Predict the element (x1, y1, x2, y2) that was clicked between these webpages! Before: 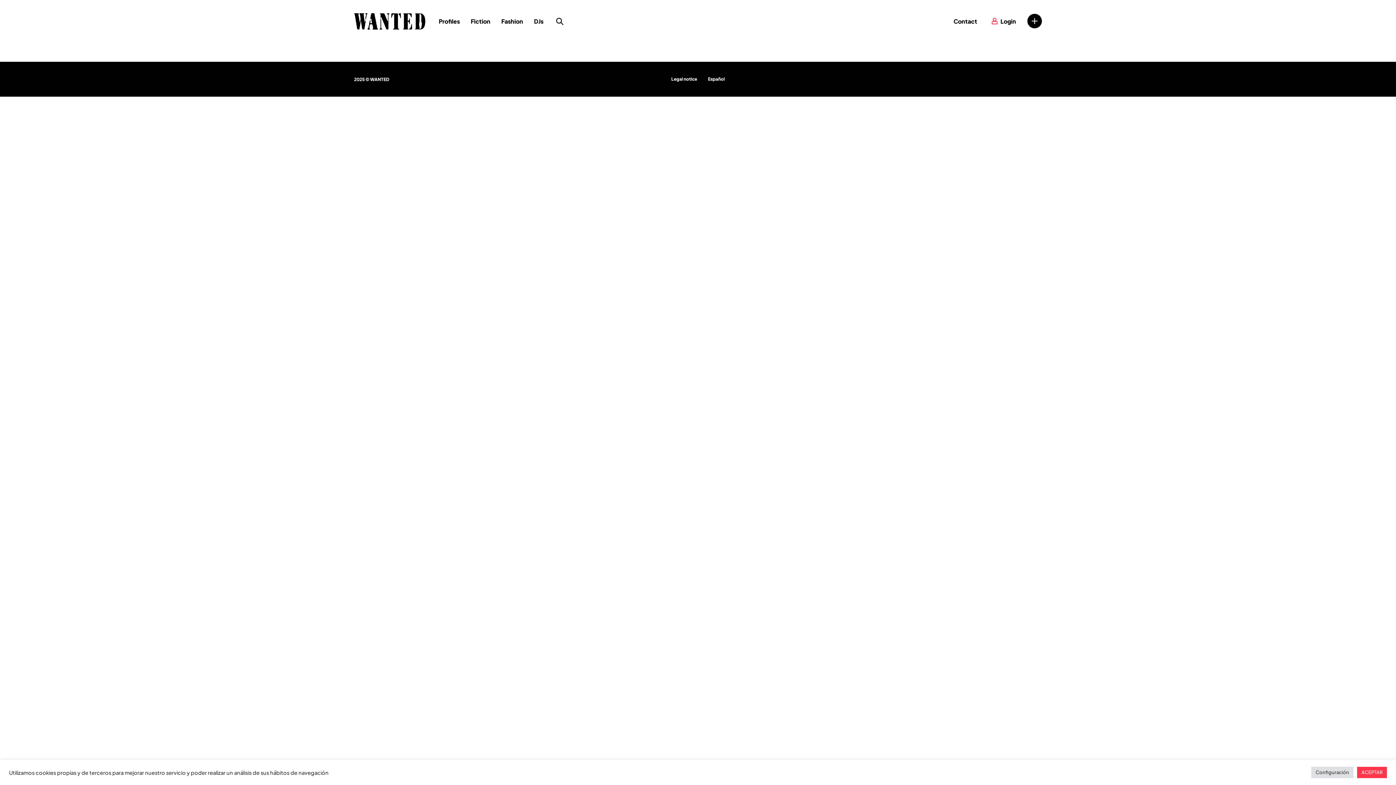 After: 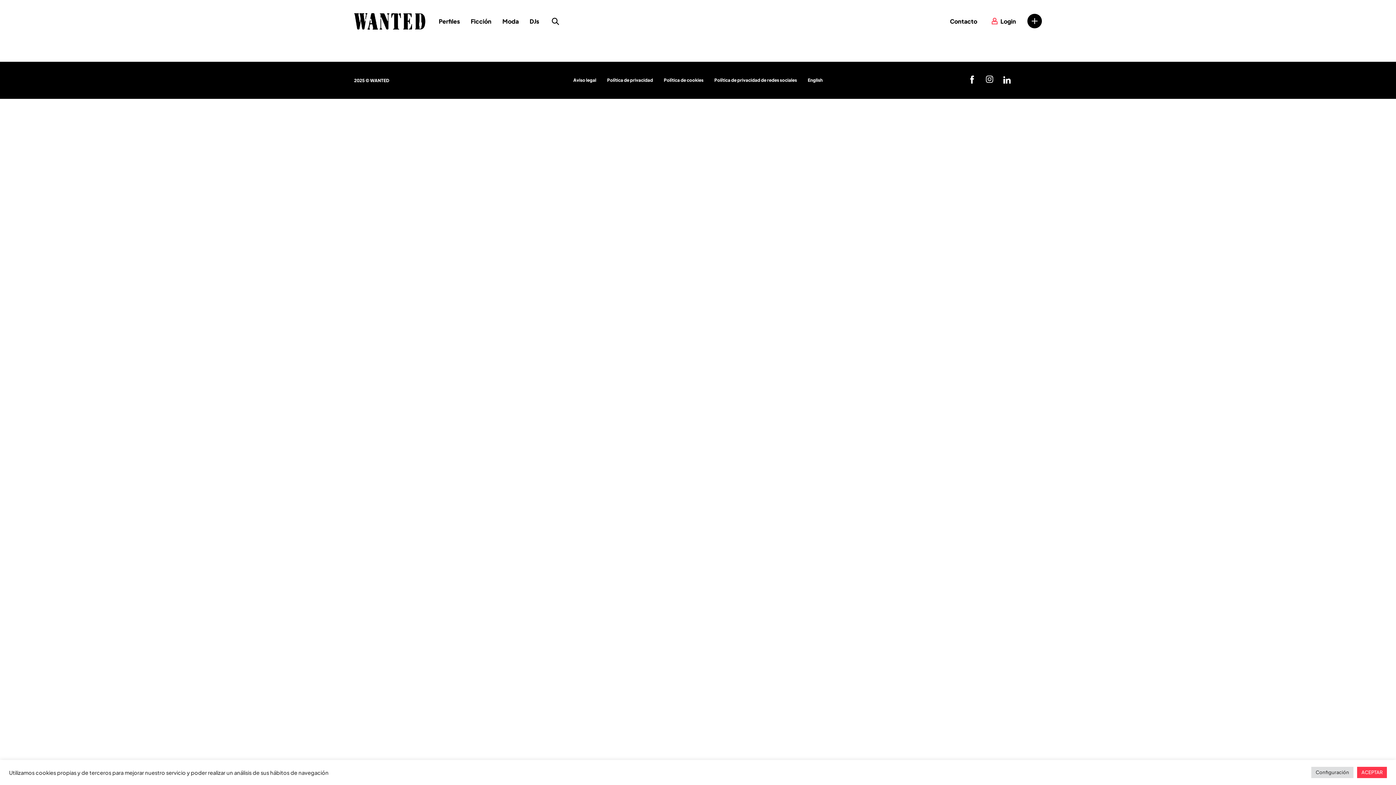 Action: label: Español bbox: (702, 74, 730, 83)